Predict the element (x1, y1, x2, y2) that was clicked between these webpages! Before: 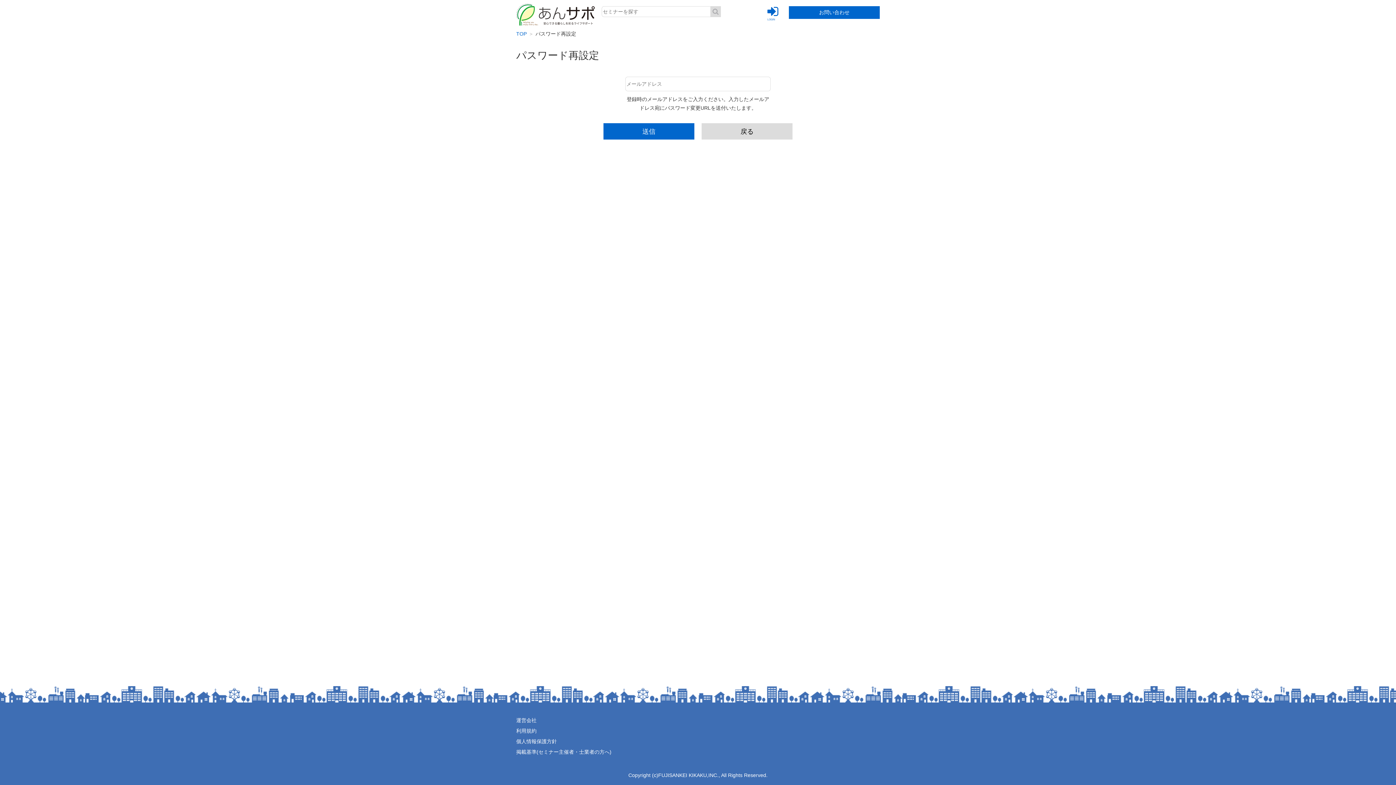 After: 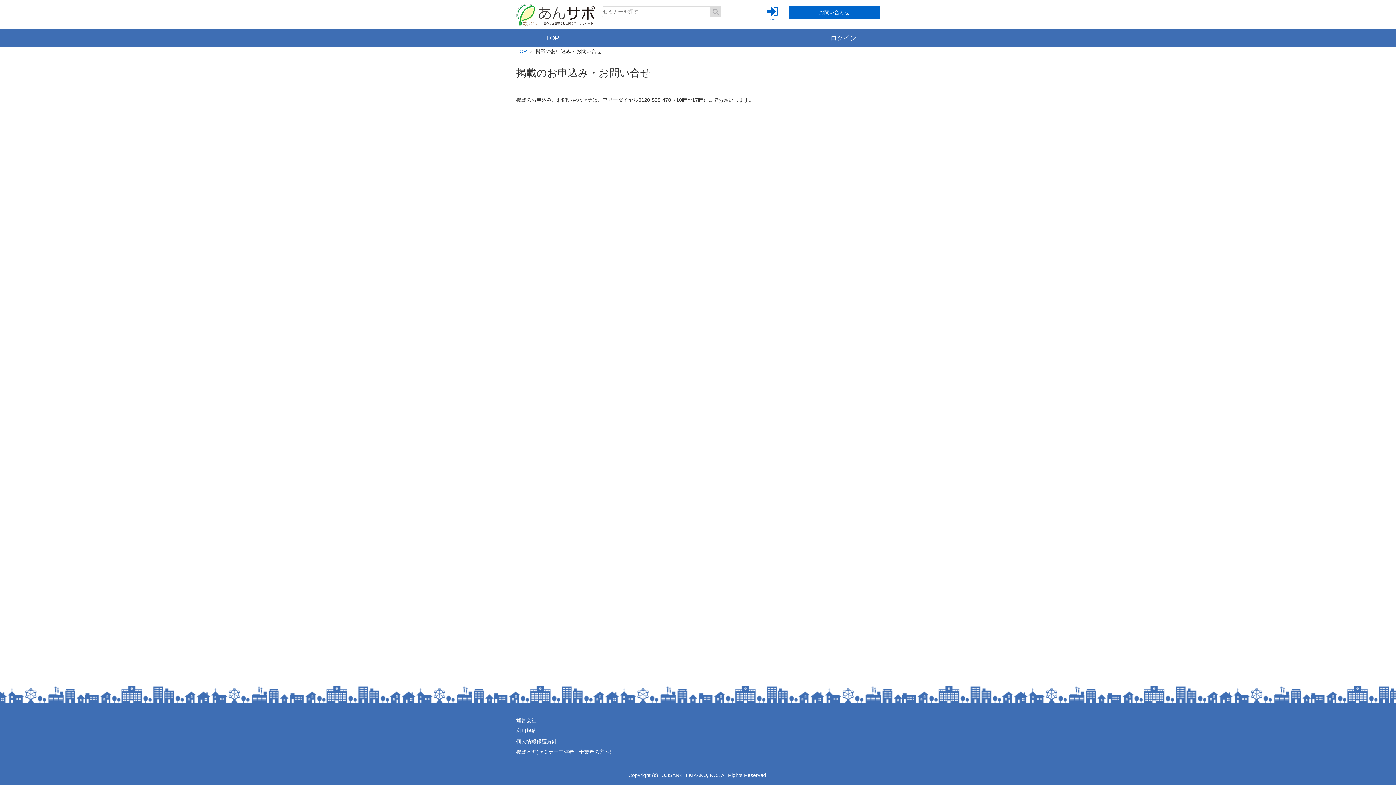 Action: label: お問い合わせ bbox: (789, 6, 880, 18)